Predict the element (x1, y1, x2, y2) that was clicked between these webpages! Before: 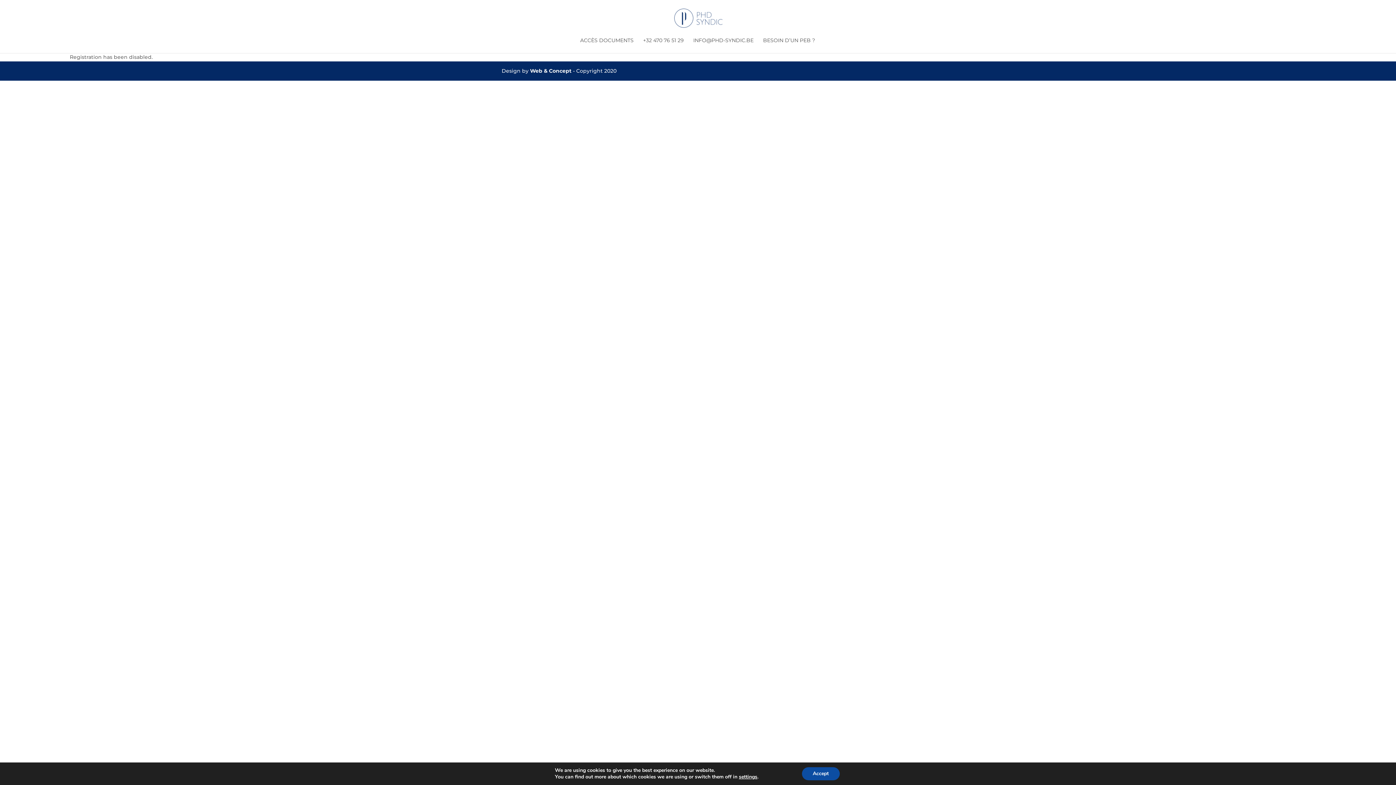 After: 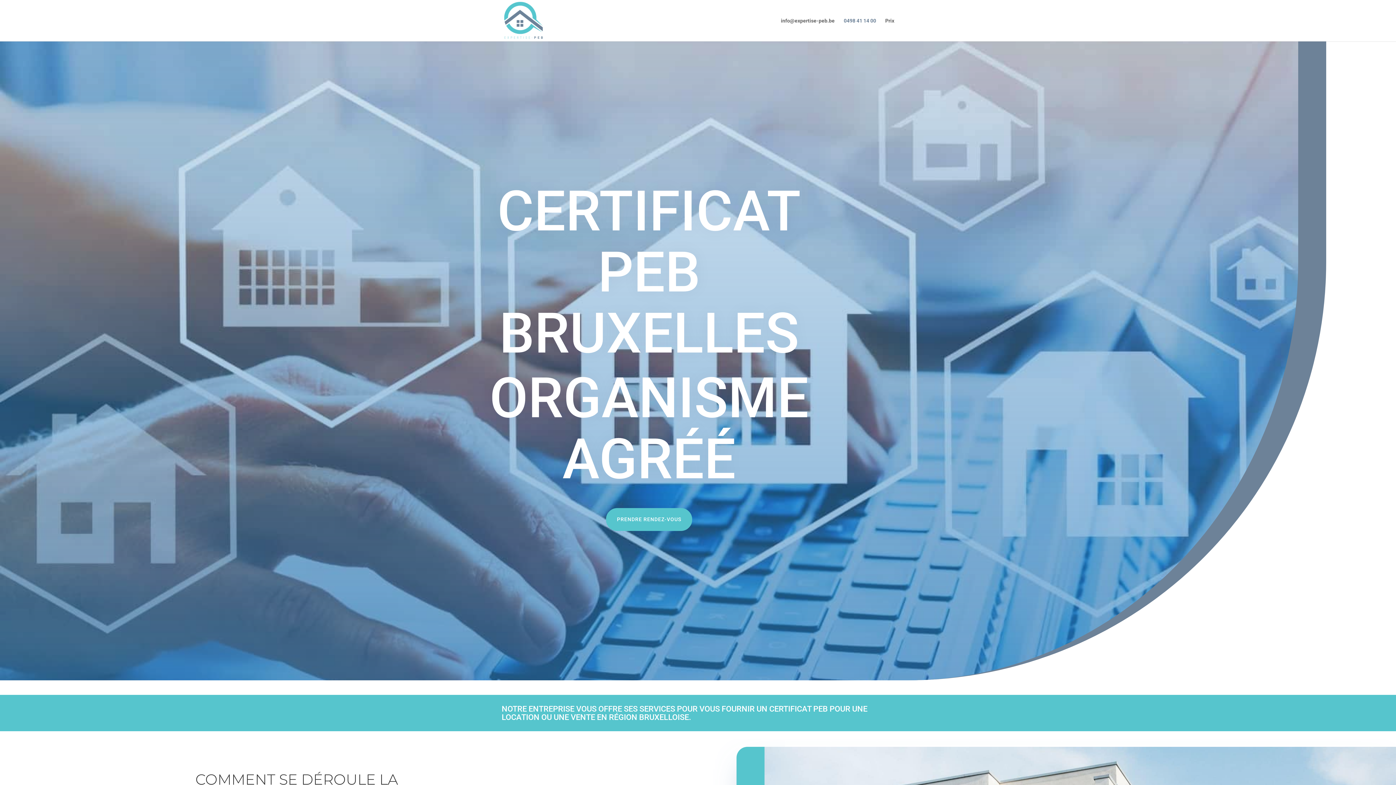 Action: label: BESOIN D’UN PEB ? bbox: (763, 37, 815, 53)